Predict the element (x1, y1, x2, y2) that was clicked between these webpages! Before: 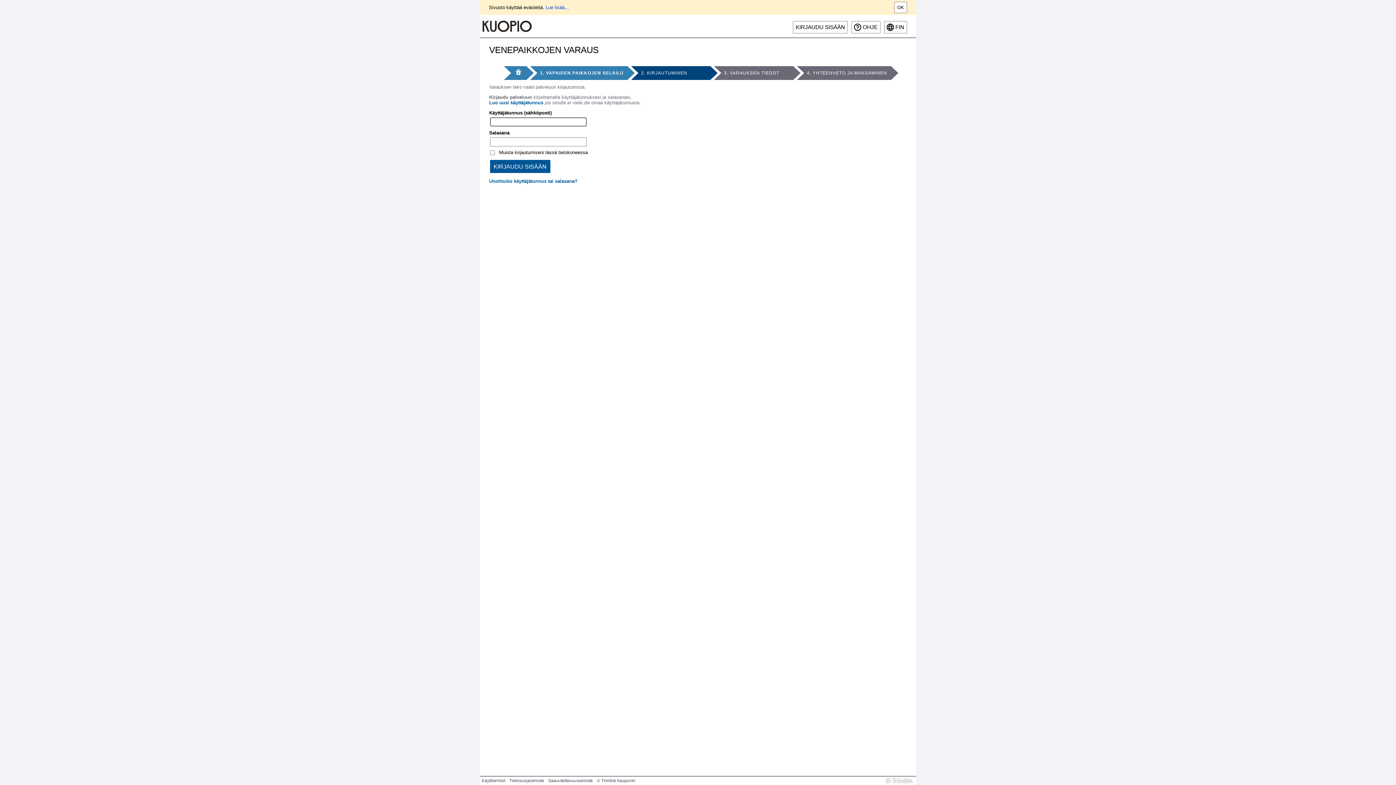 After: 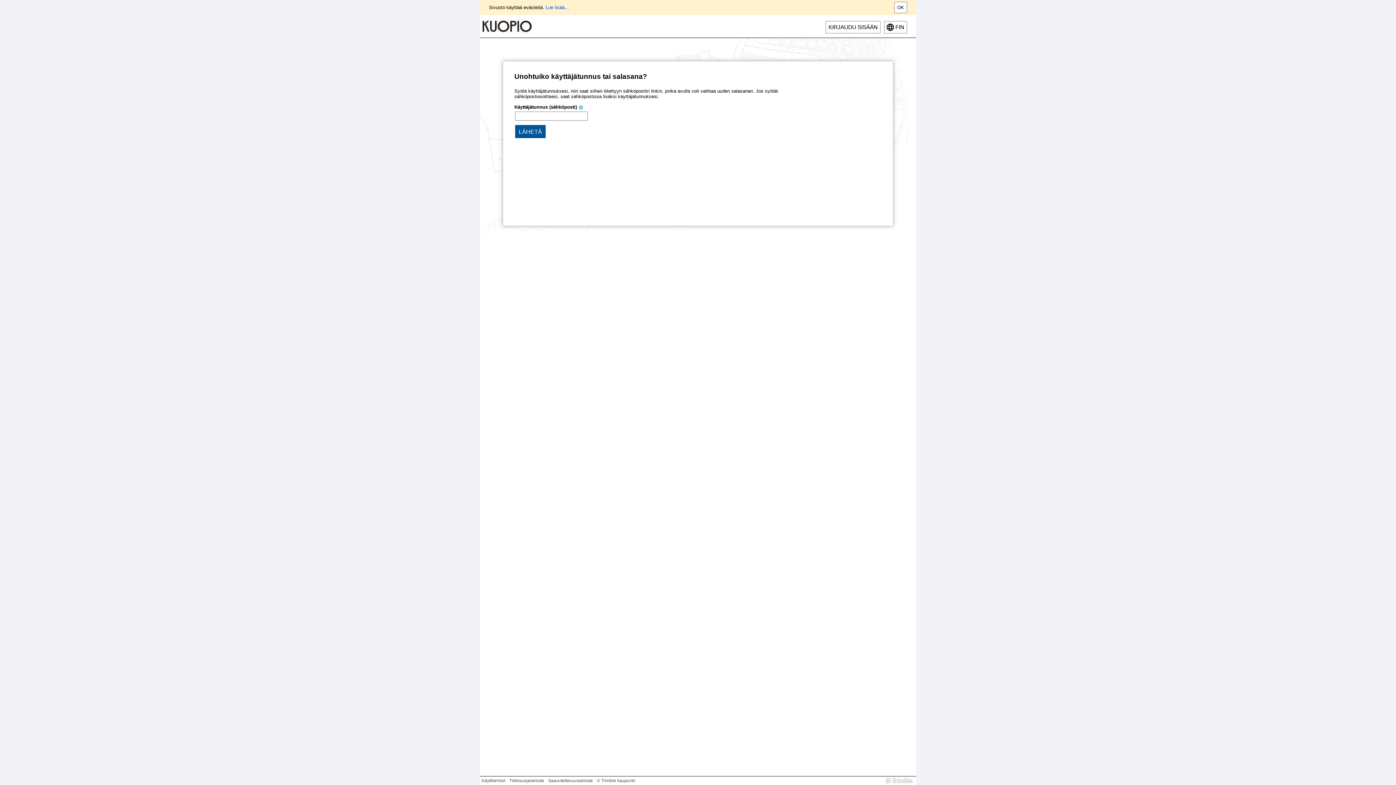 Action: bbox: (489, 178, 577, 183) label: Unohtuiko käyttäjätunnus tai salasana?